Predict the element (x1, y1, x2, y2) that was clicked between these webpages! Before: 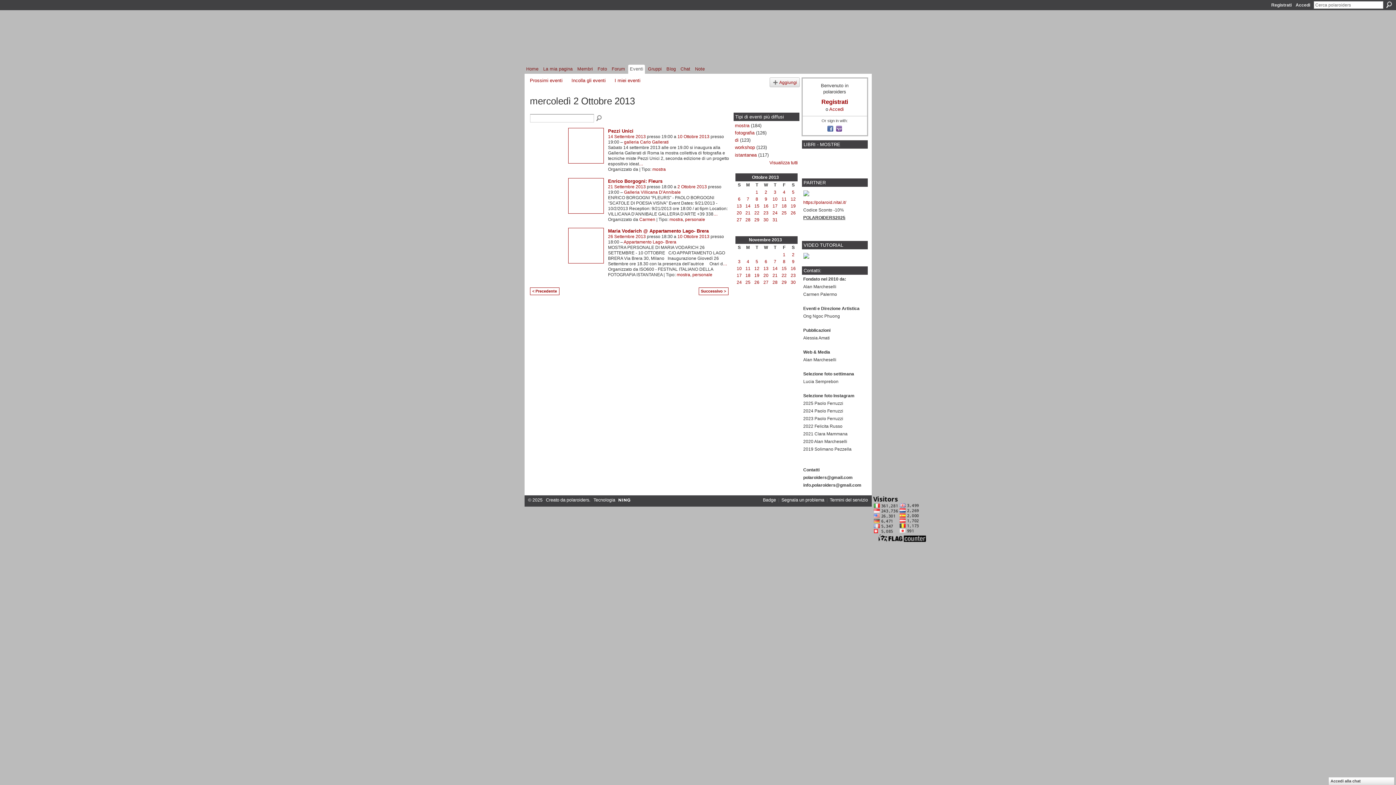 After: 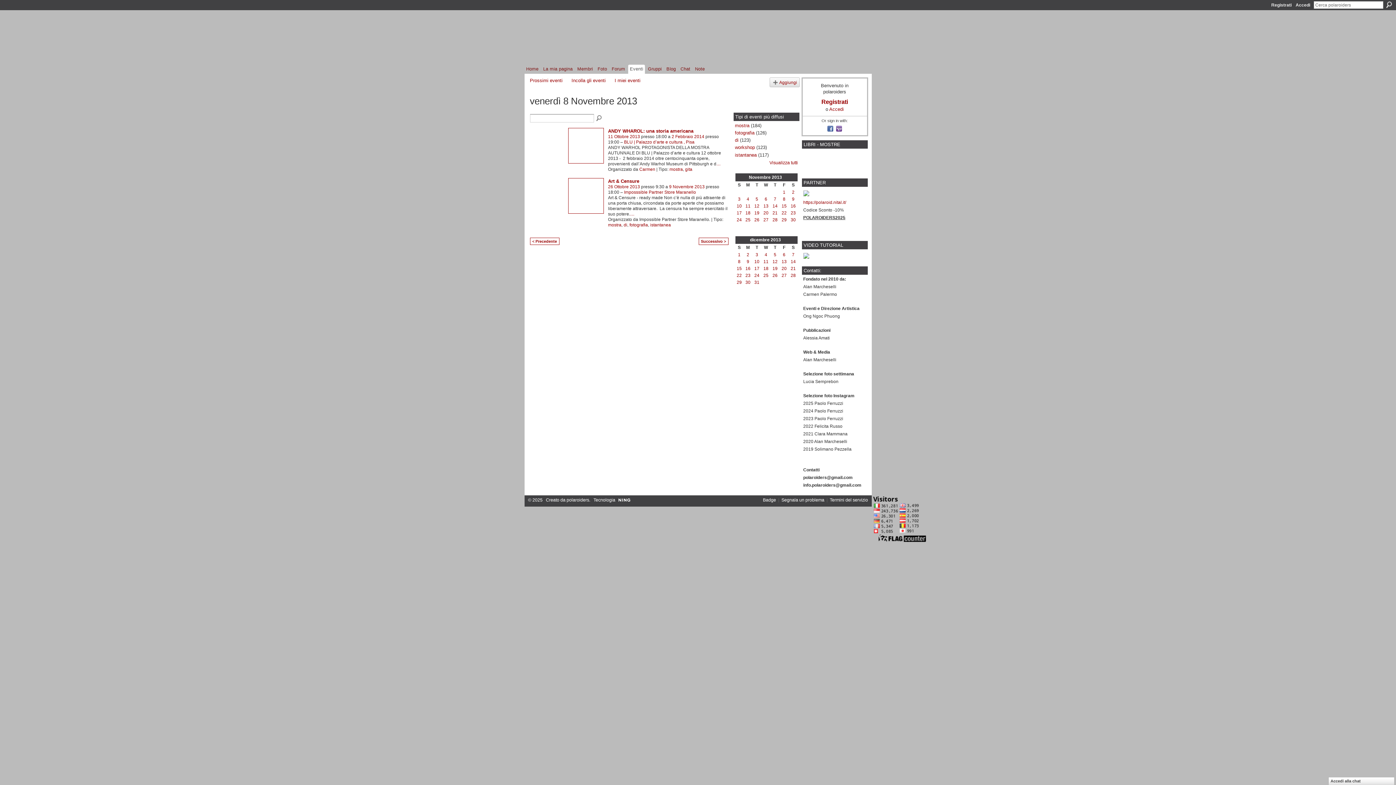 Action: bbox: (783, 259, 785, 264) label: 8